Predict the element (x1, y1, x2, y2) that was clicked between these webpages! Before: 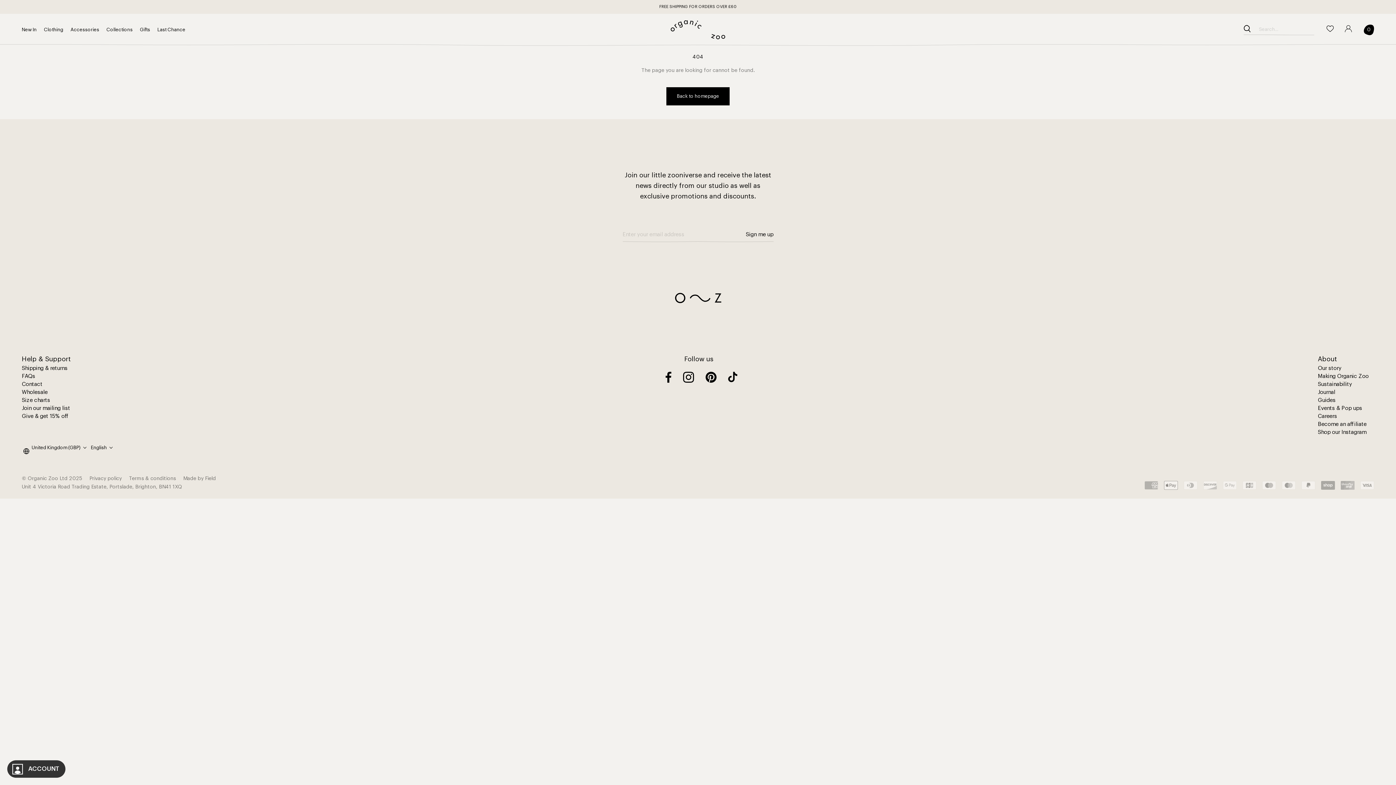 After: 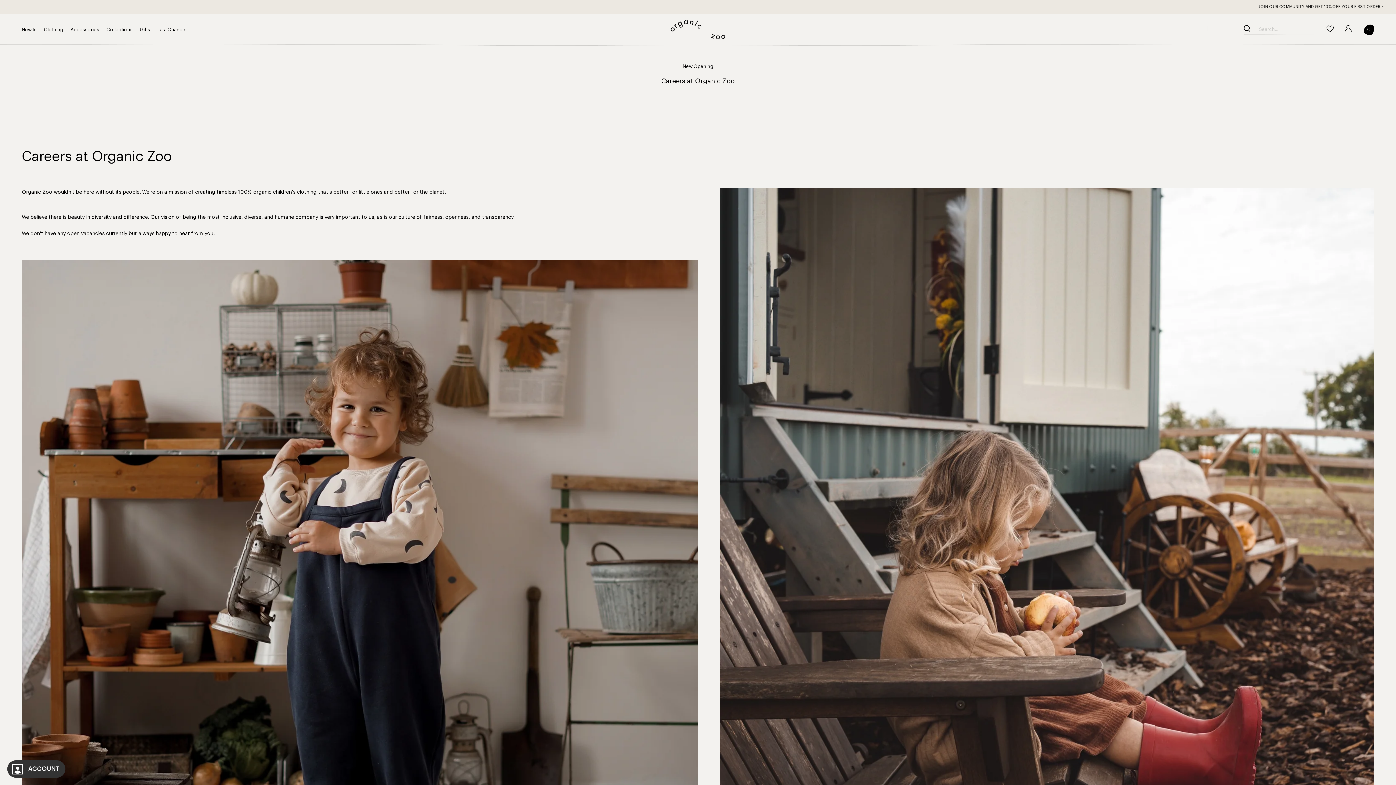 Action: bbox: (1318, 412, 1374, 420) label: Careers